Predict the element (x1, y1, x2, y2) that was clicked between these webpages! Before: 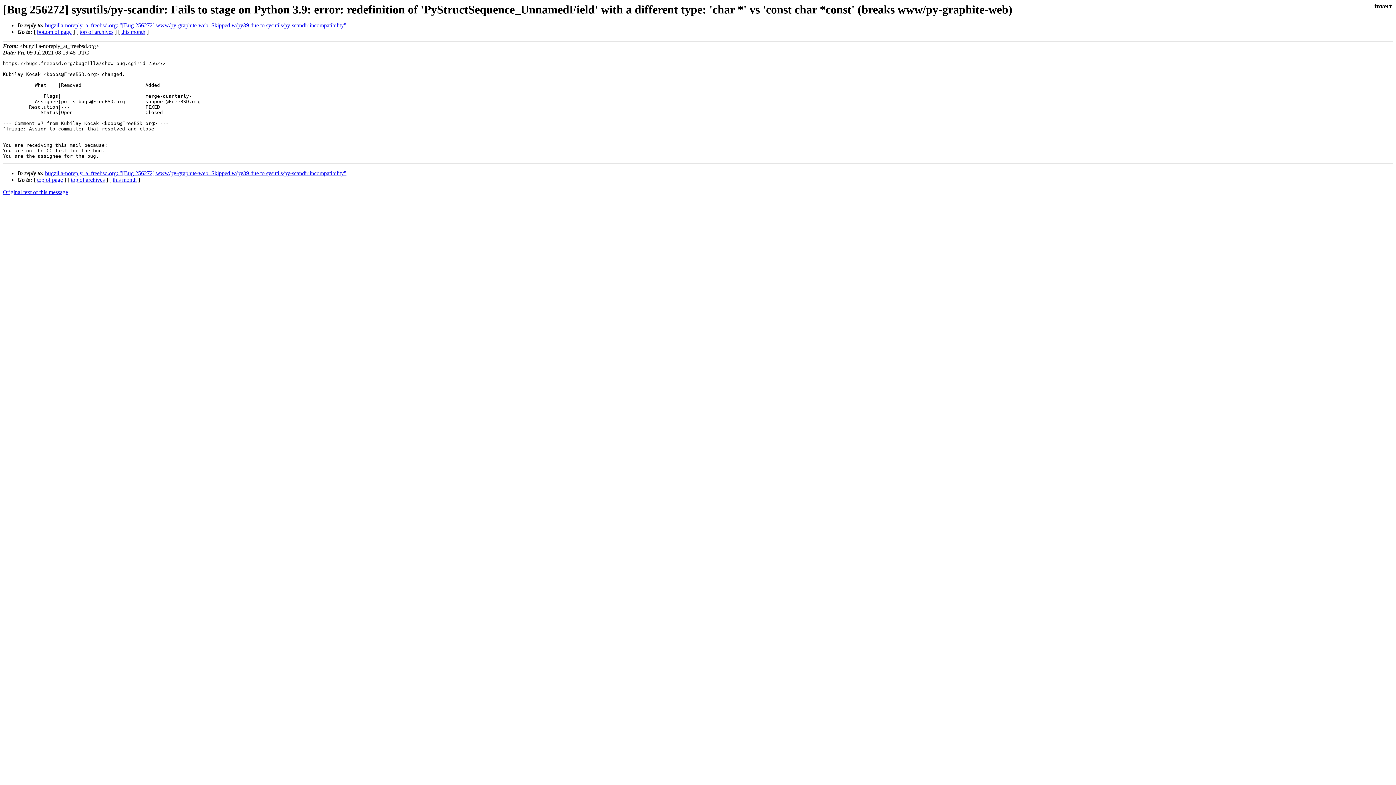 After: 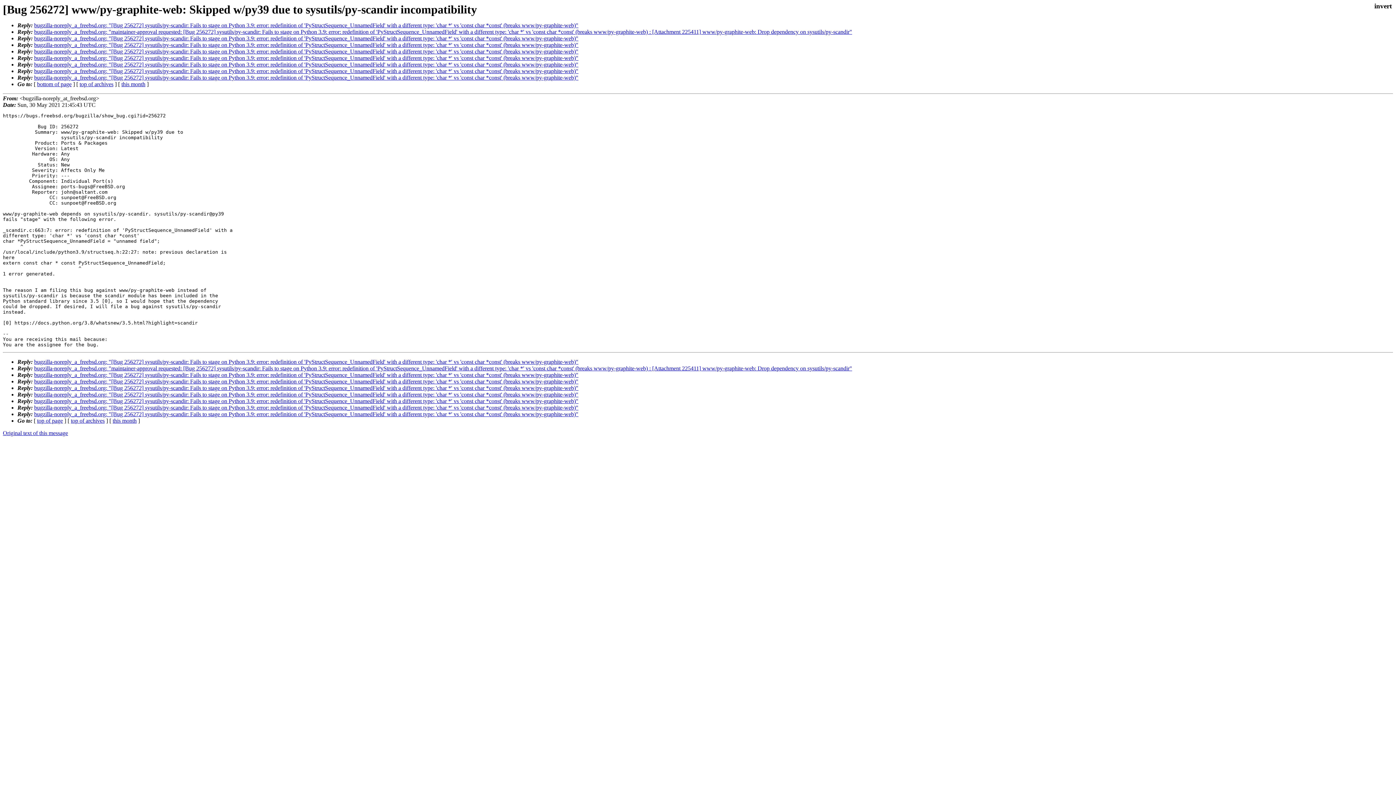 Action: bbox: (45, 170, 346, 176) label: bugzilla-noreply_a_freebsd.org: "[Bug 256272] www/py-graphite-web: Skipped w/py39 due to sysutils/py-scandir incompatibility"